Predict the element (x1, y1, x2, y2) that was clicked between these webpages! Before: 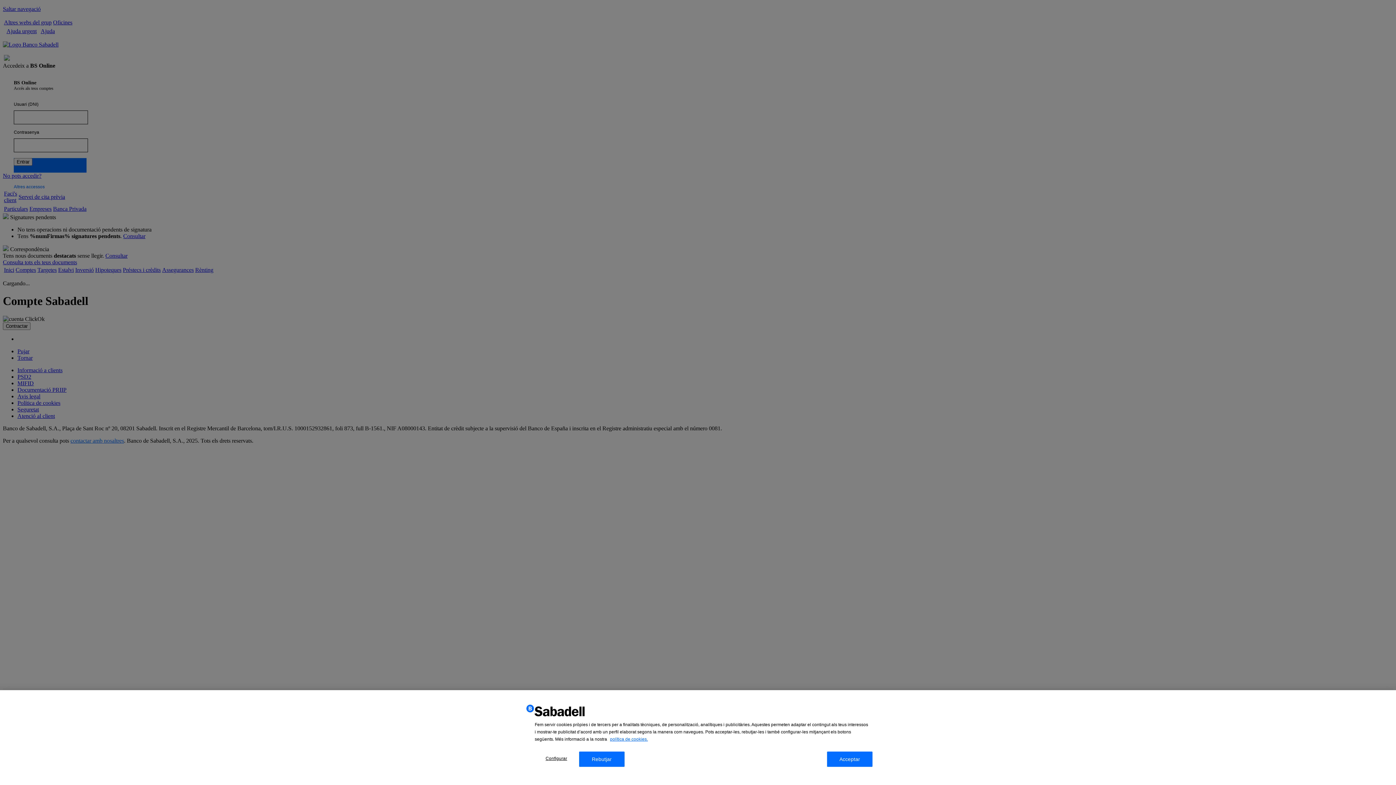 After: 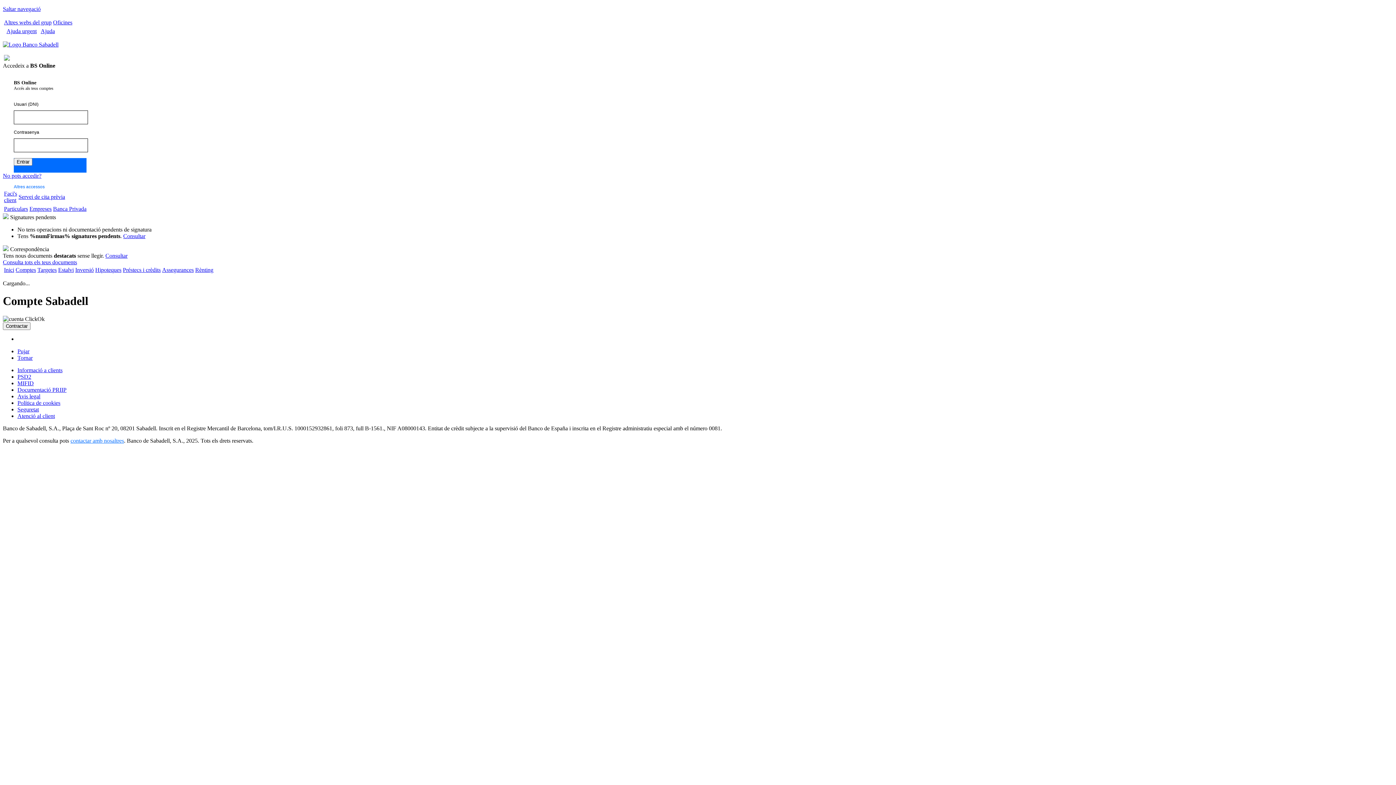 Action: bbox: (579, 752, 624, 767) label: Rebutjar